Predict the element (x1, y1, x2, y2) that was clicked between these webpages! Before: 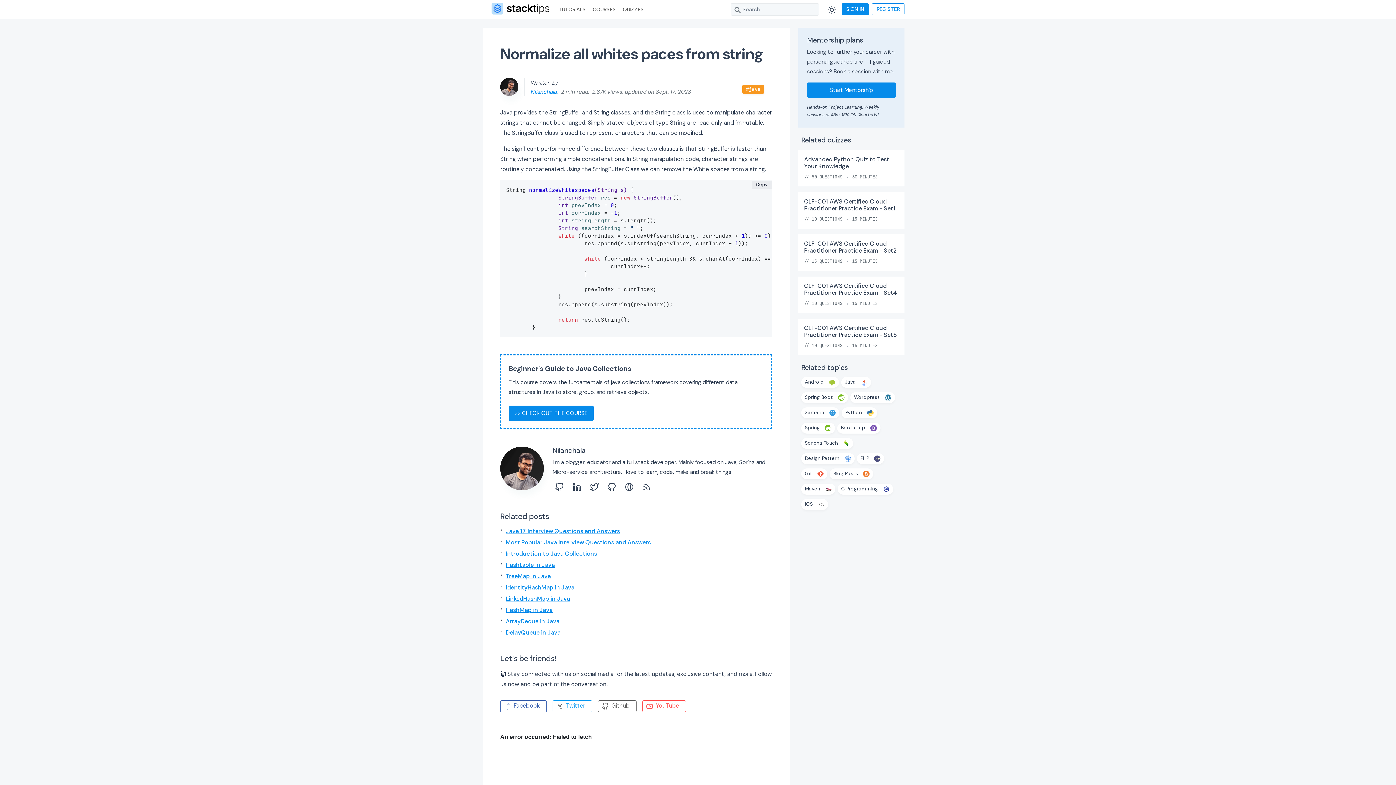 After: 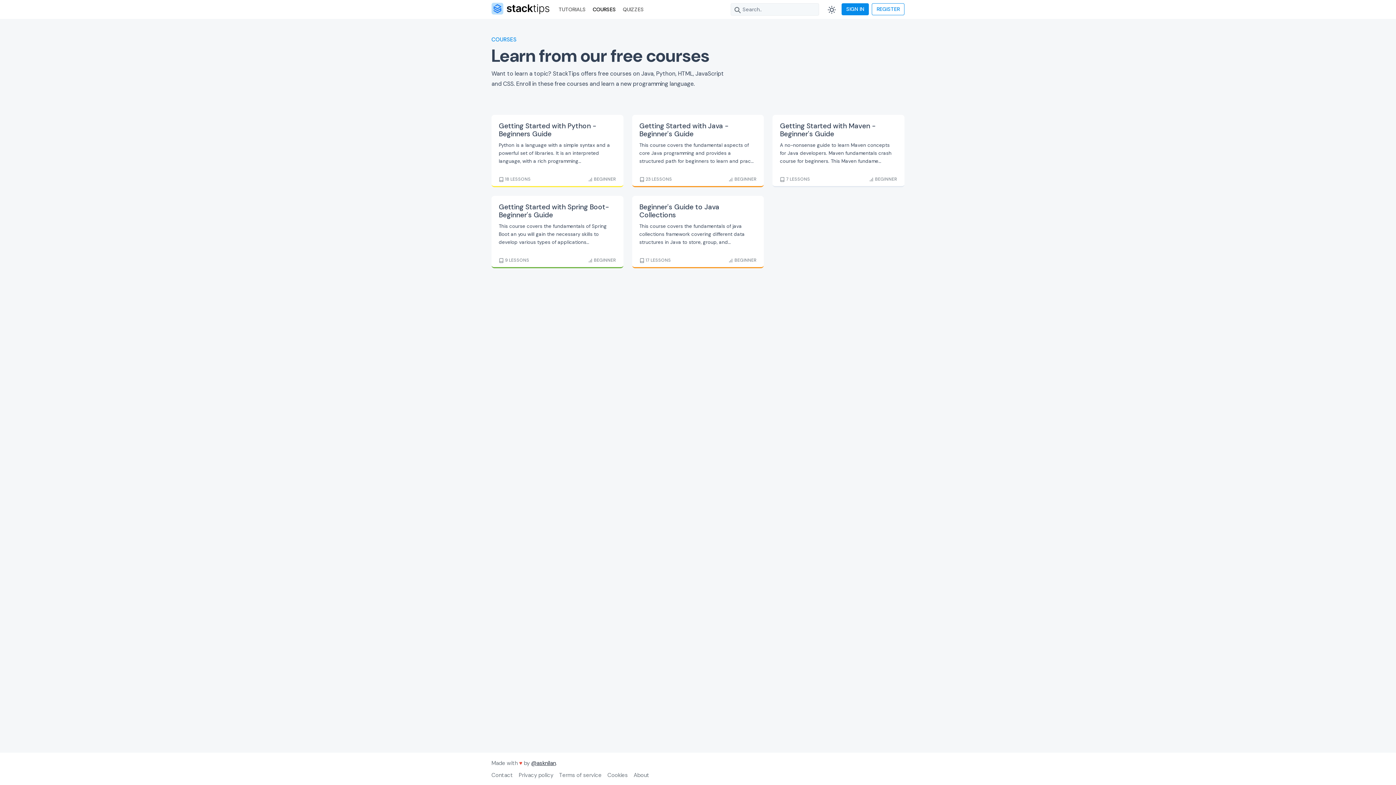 Action: bbox: (589, 1, 618, 17) label: COURSES